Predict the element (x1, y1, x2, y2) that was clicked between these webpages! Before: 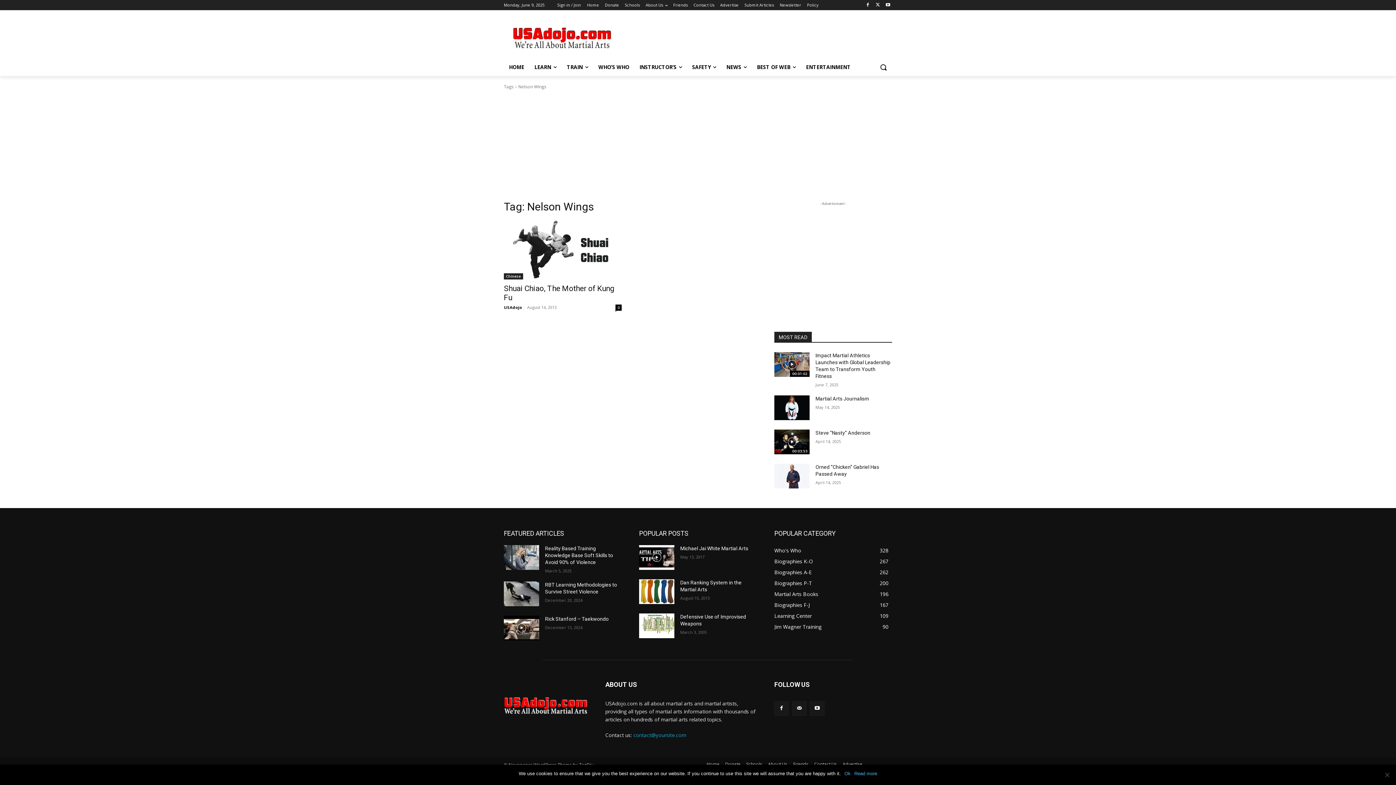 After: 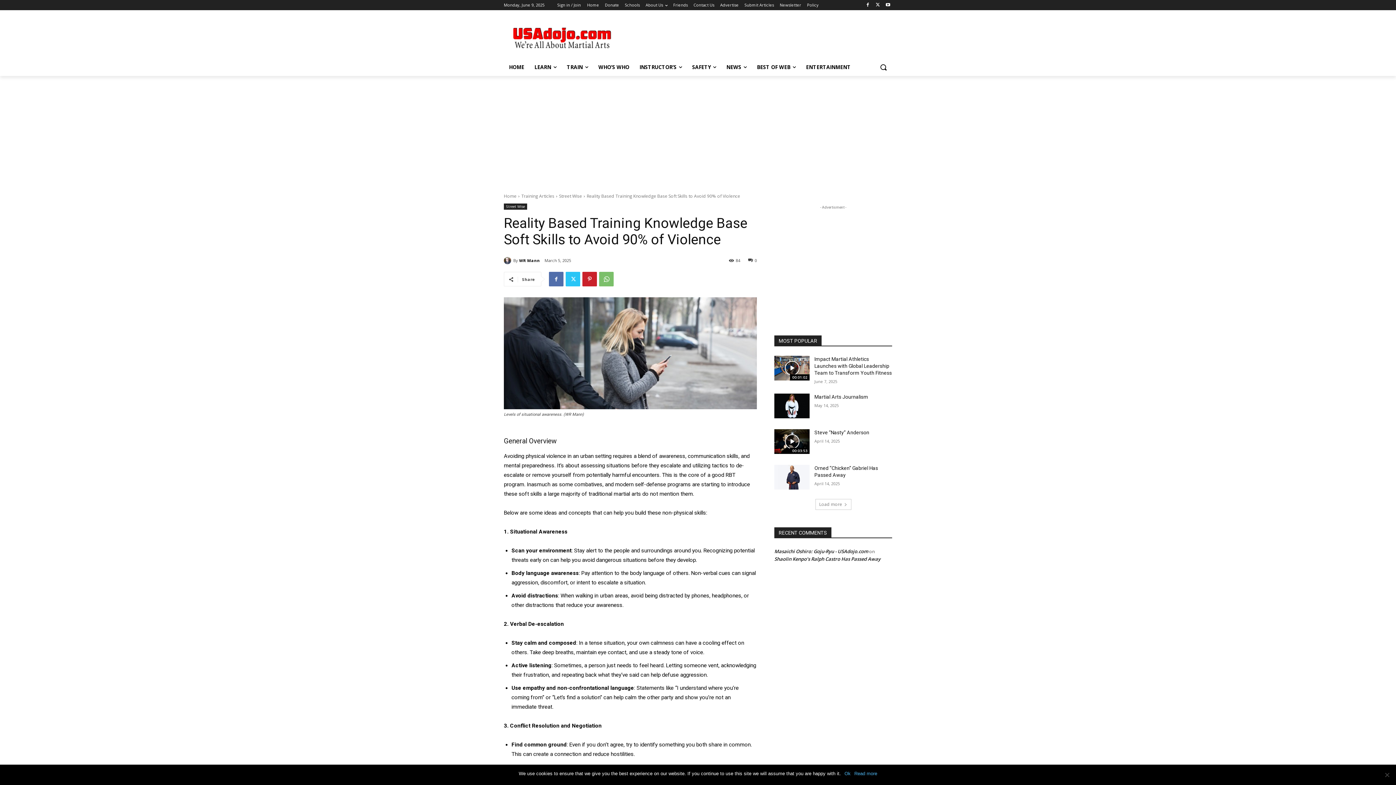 Action: bbox: (504, 545, 539, 570)